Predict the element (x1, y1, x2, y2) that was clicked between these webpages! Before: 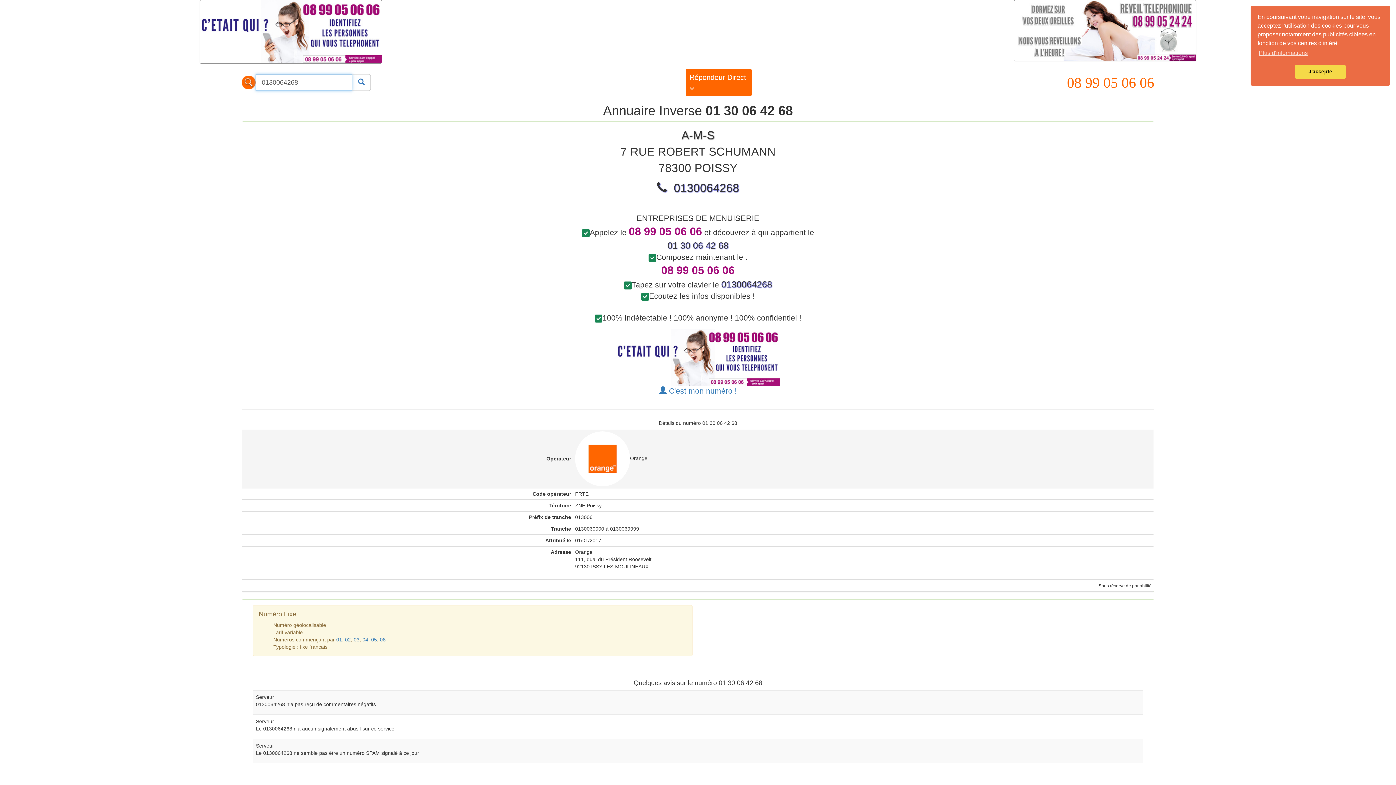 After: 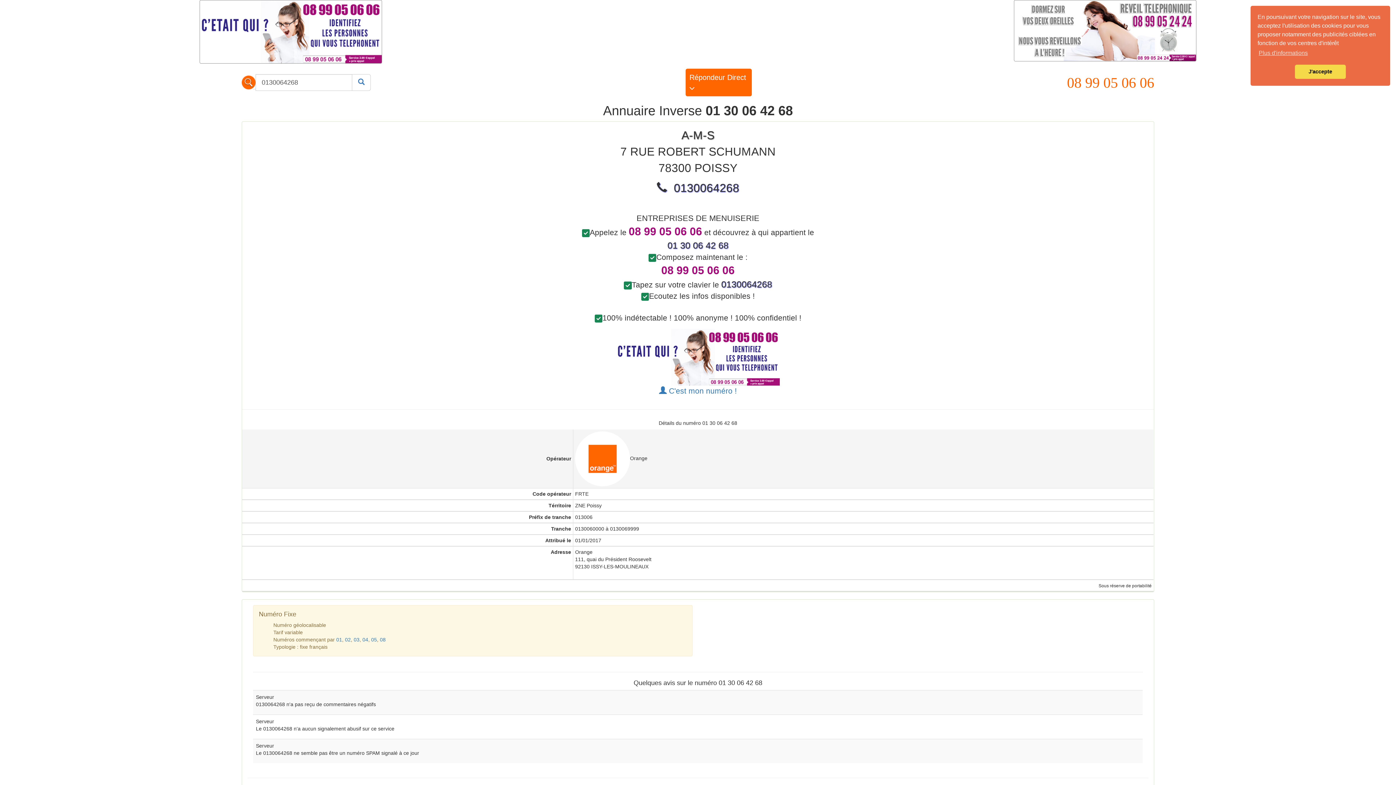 Action: bbox: (1014, 27, 1196, 33)